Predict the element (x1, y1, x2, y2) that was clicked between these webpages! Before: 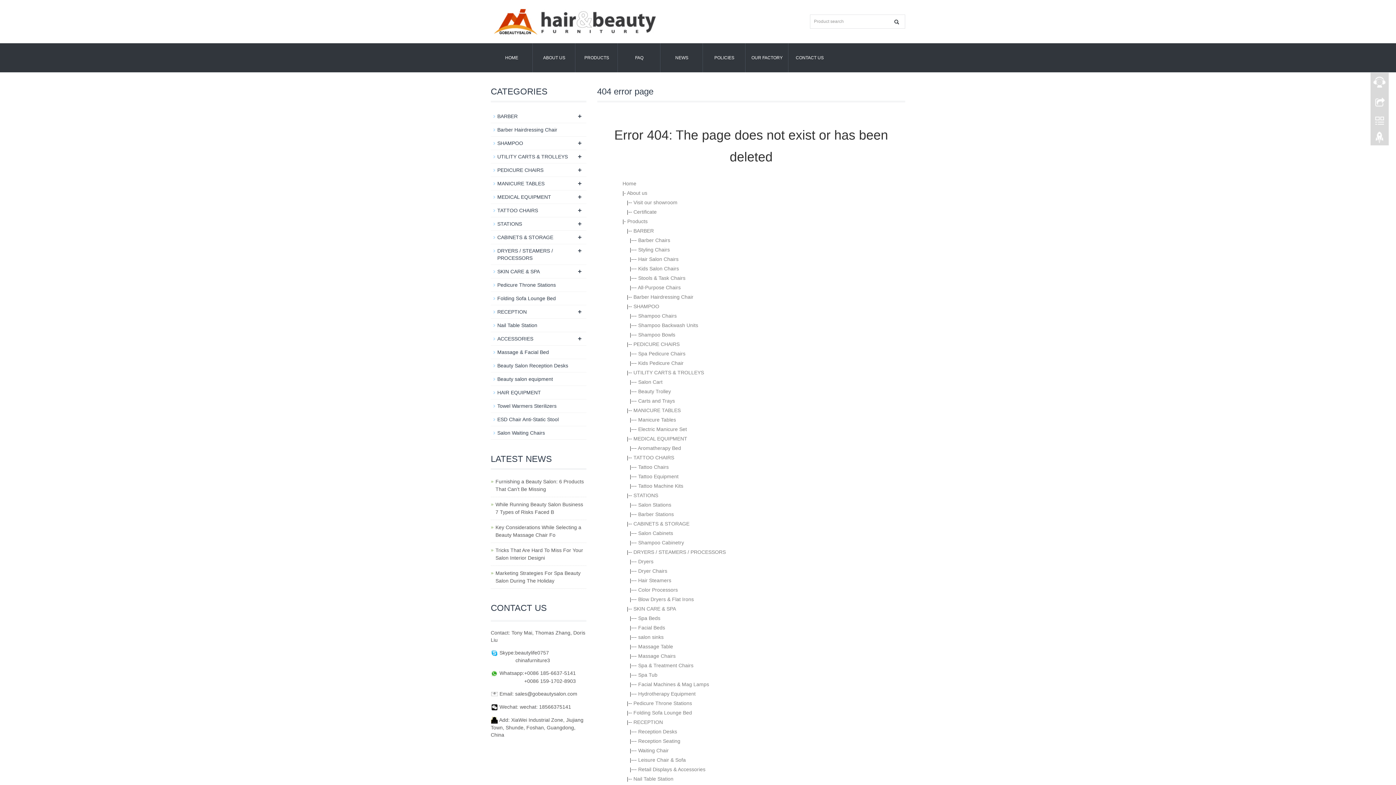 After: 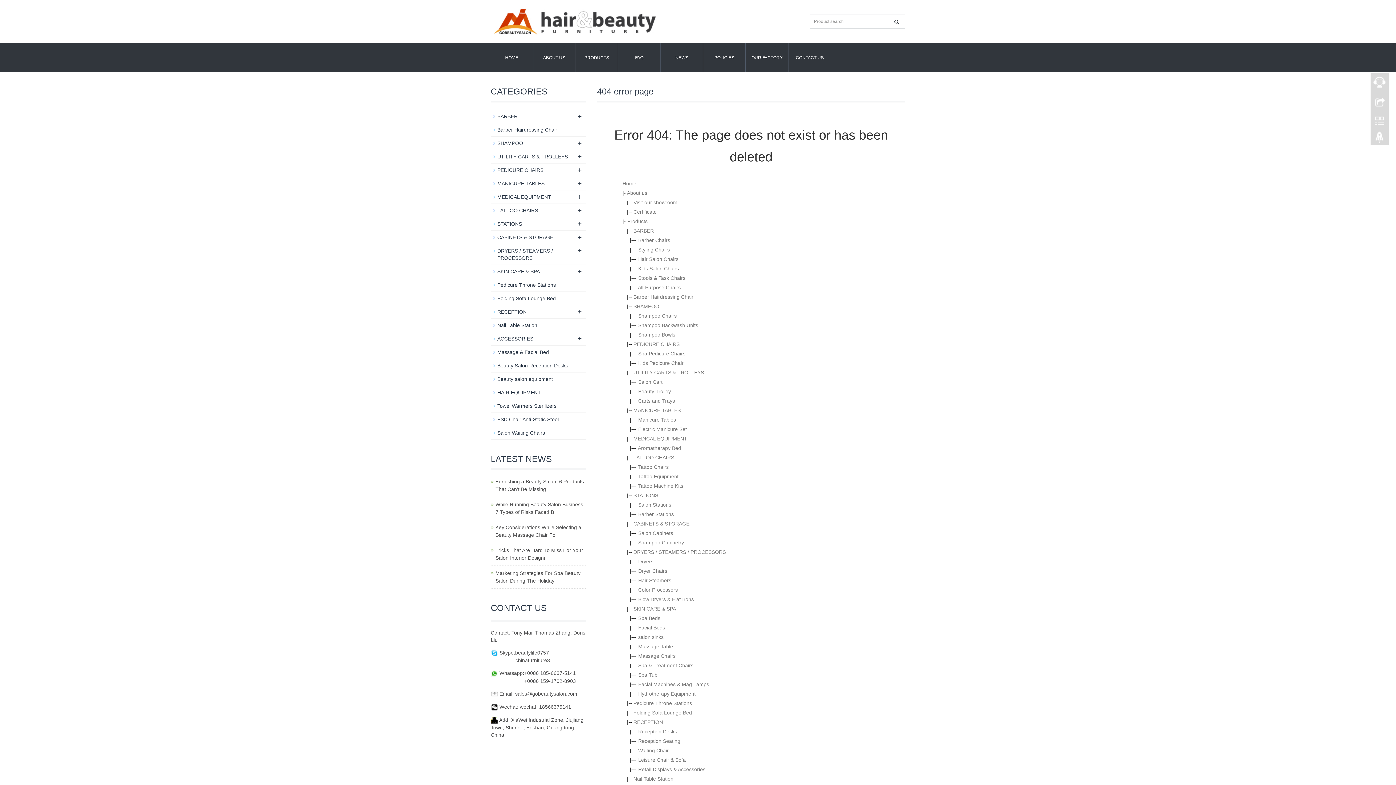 Action: bbox: (633, 228, 654, 233) label: BARBER